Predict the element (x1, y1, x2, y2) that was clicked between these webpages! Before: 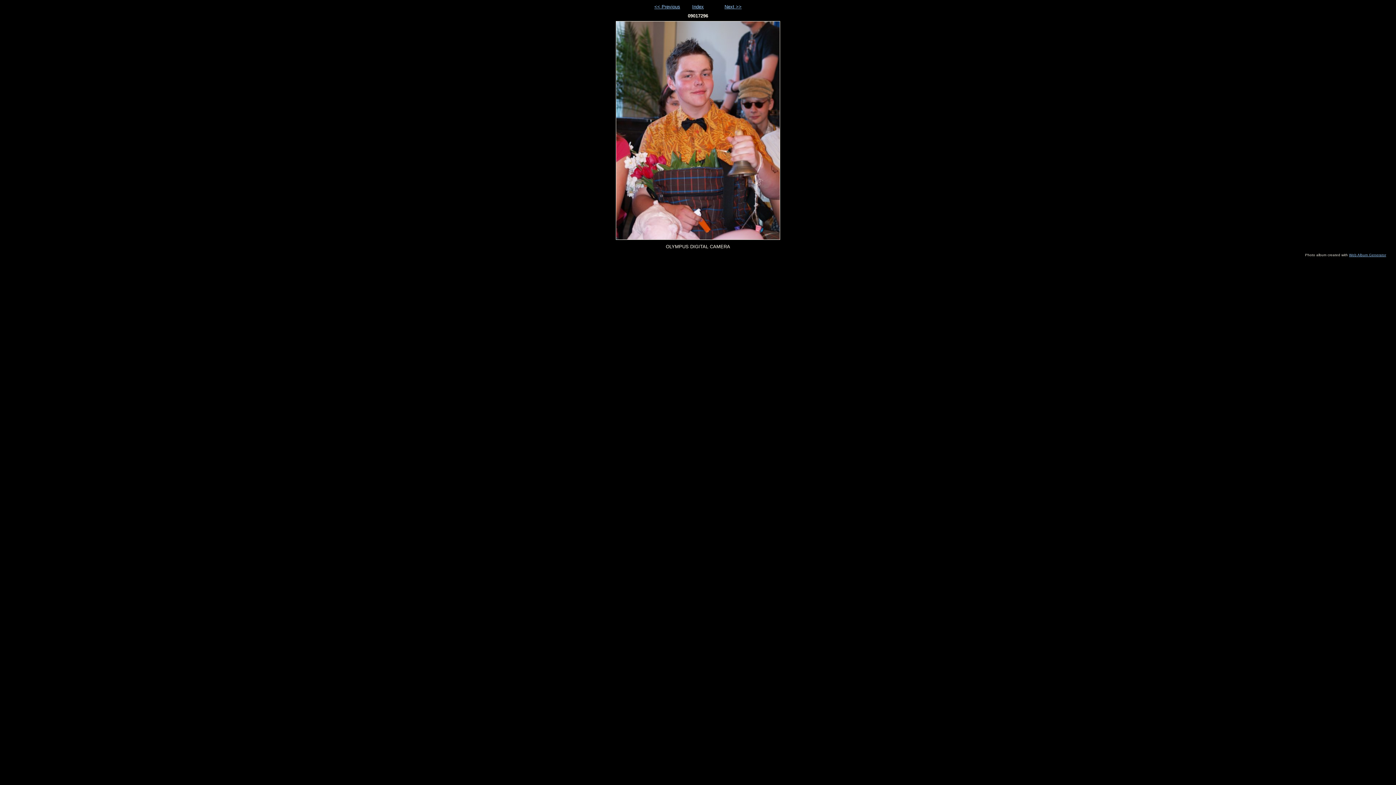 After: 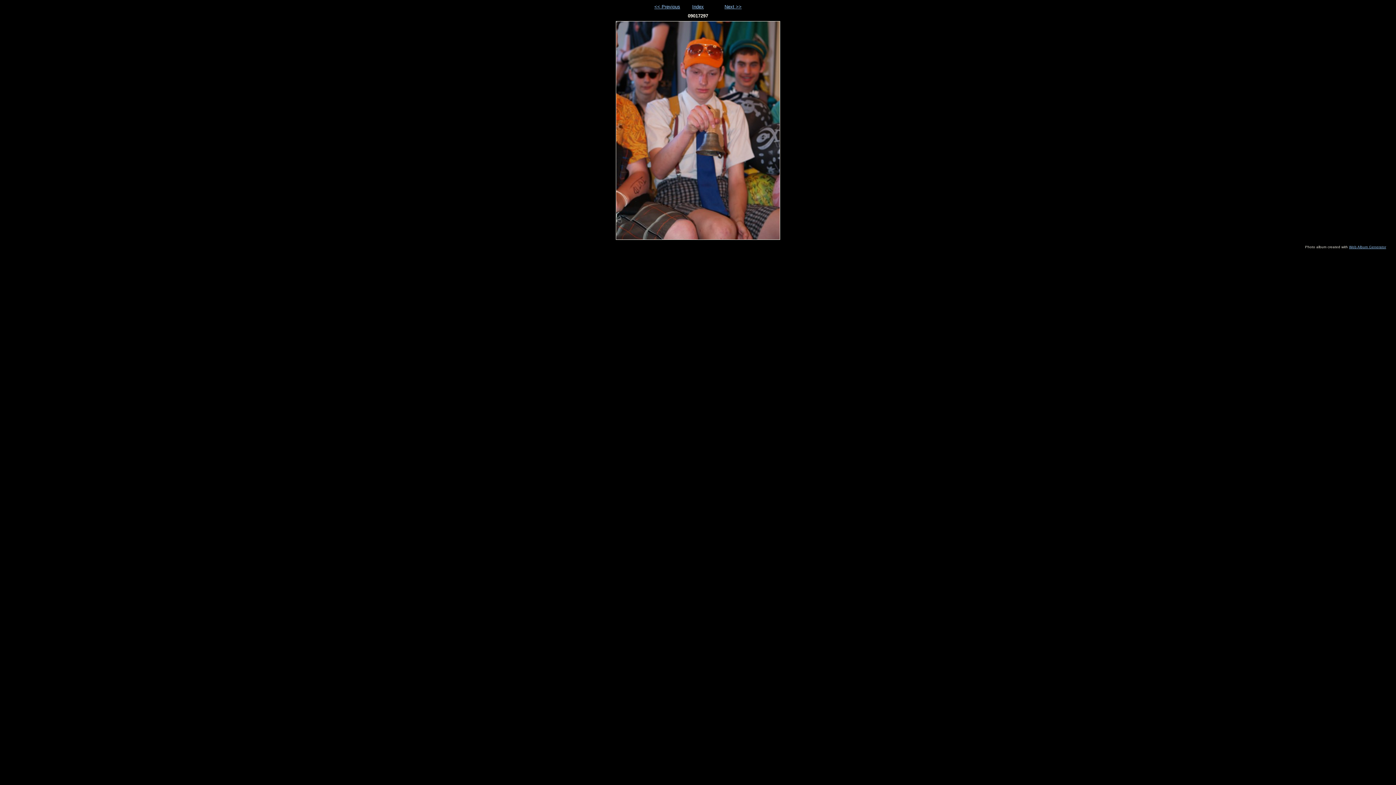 Action: label: Next >> bbox: (724, 4, 741, 9)